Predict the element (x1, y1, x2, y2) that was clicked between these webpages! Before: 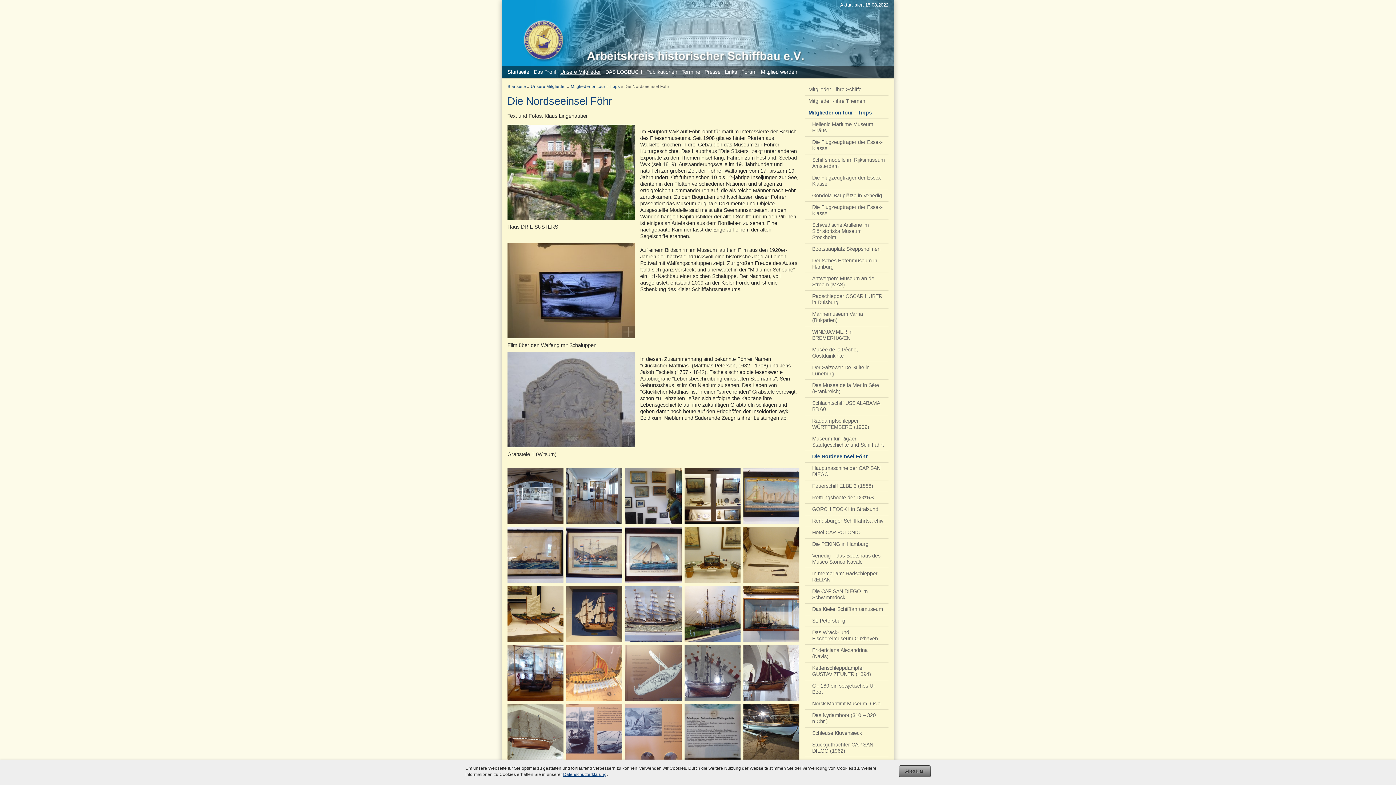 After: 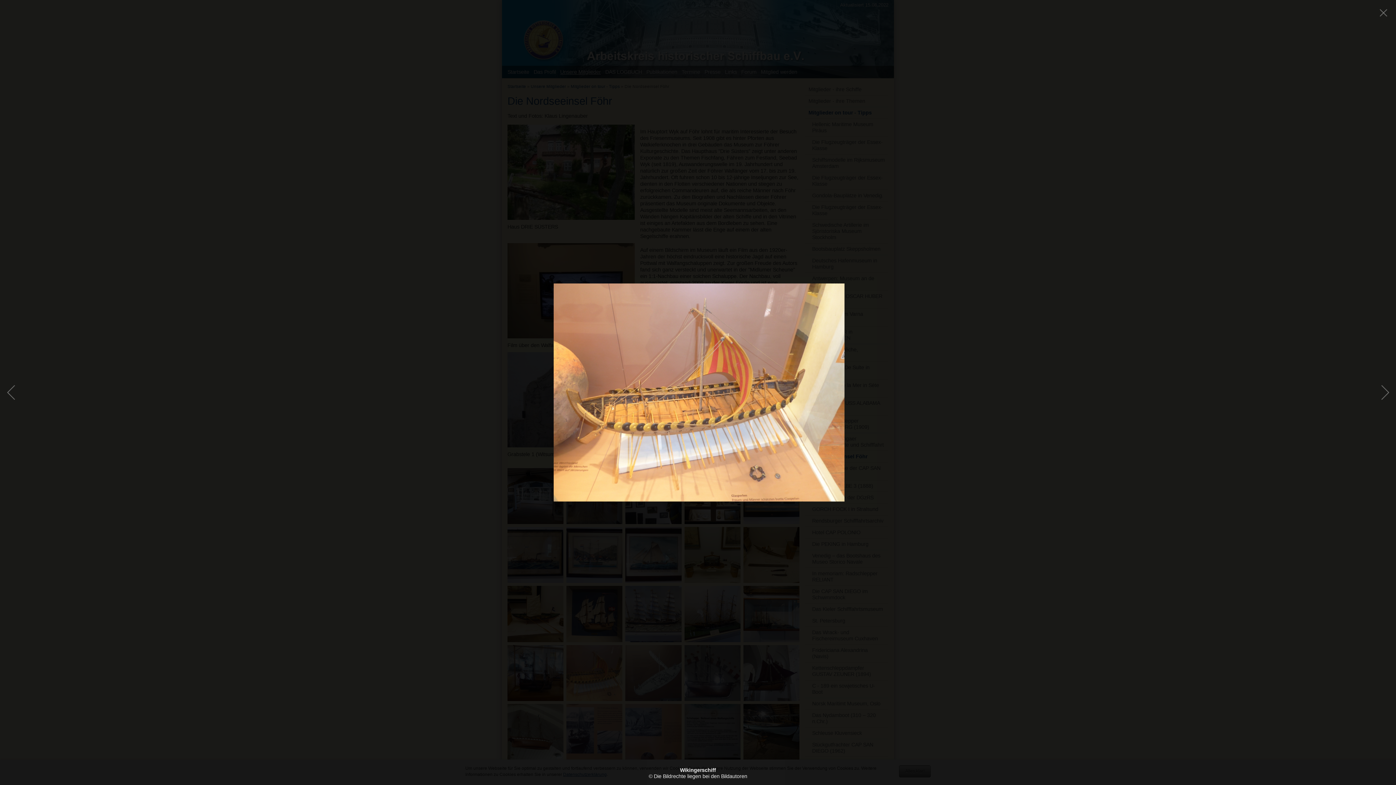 Action: bbox: (566, 645, 622, 701)